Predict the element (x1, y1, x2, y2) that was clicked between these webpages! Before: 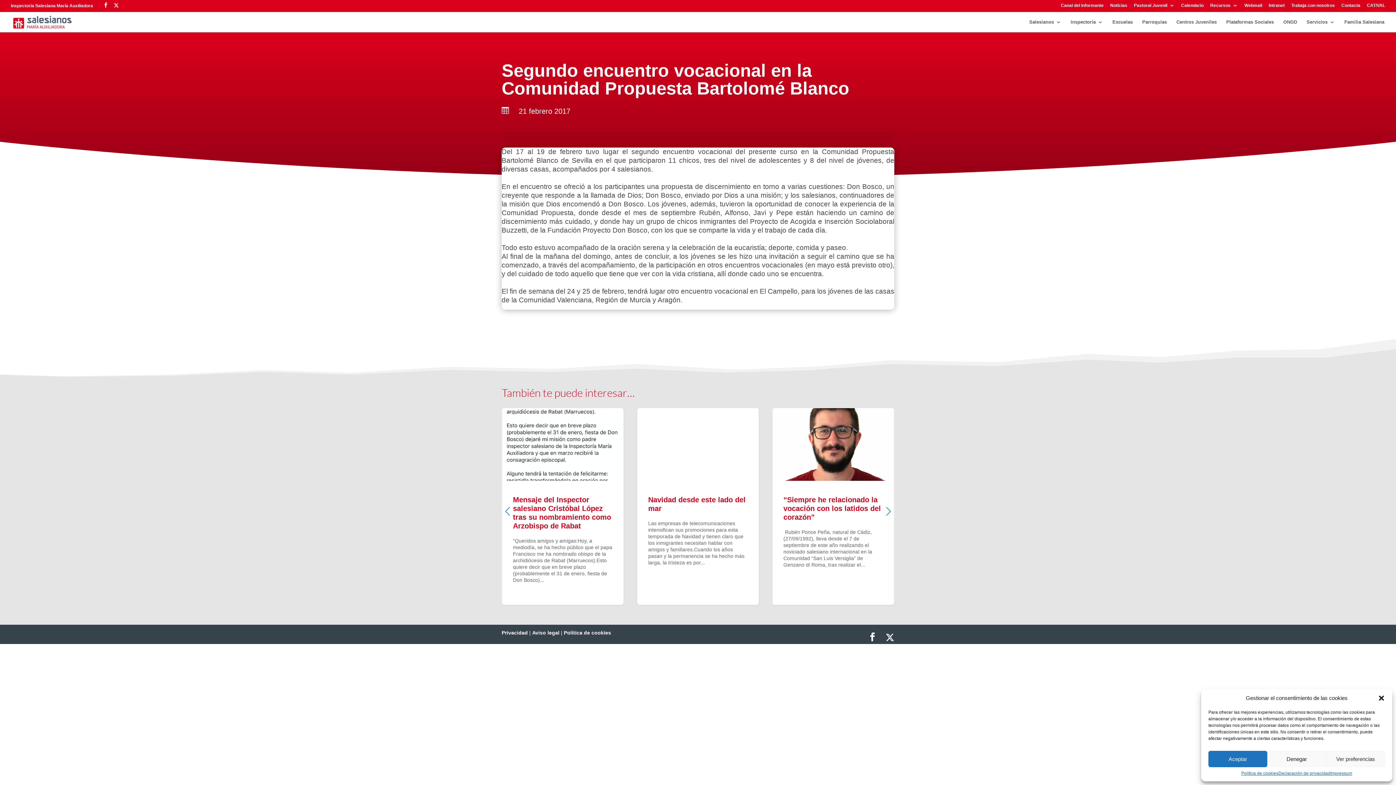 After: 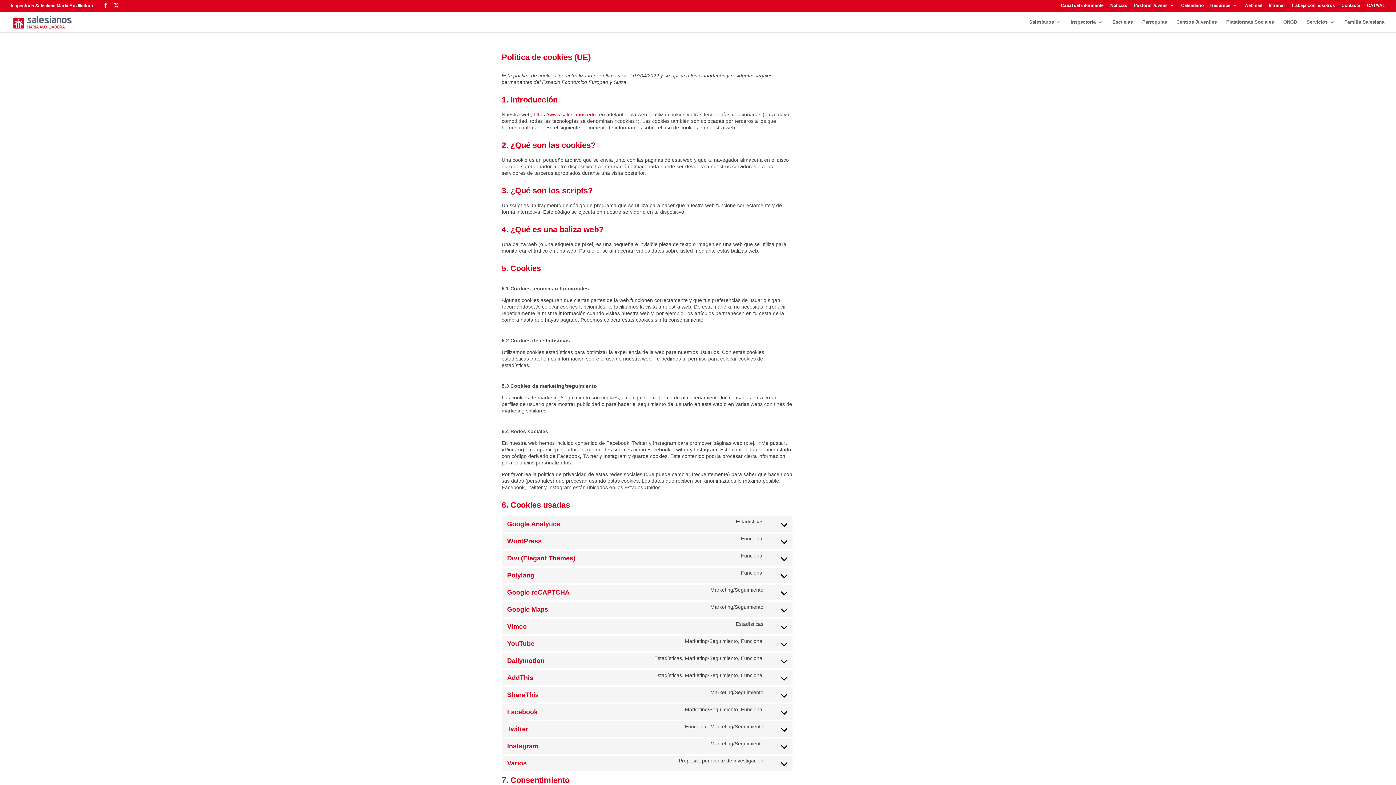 Action: label: Política de cookies bbox: (1241, 771, 1278, 776)